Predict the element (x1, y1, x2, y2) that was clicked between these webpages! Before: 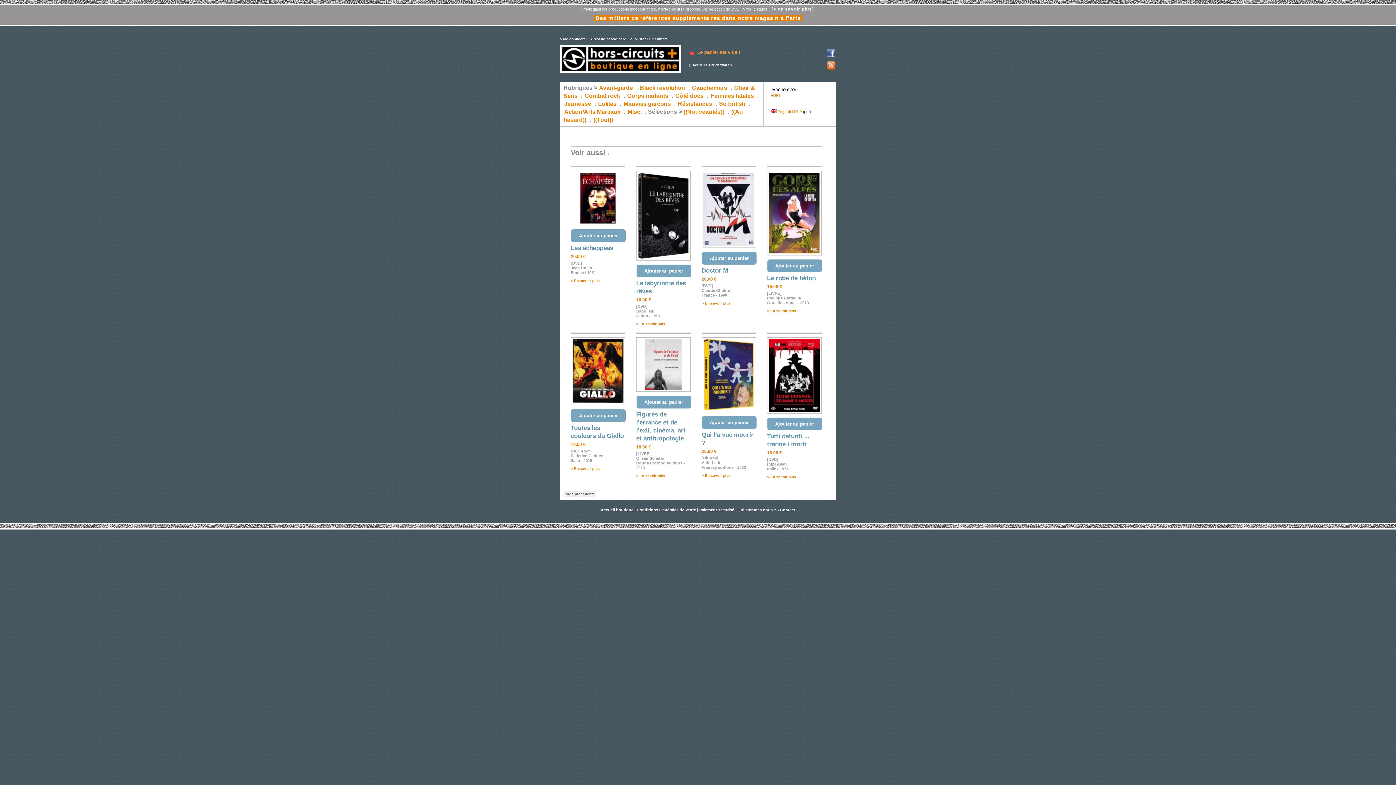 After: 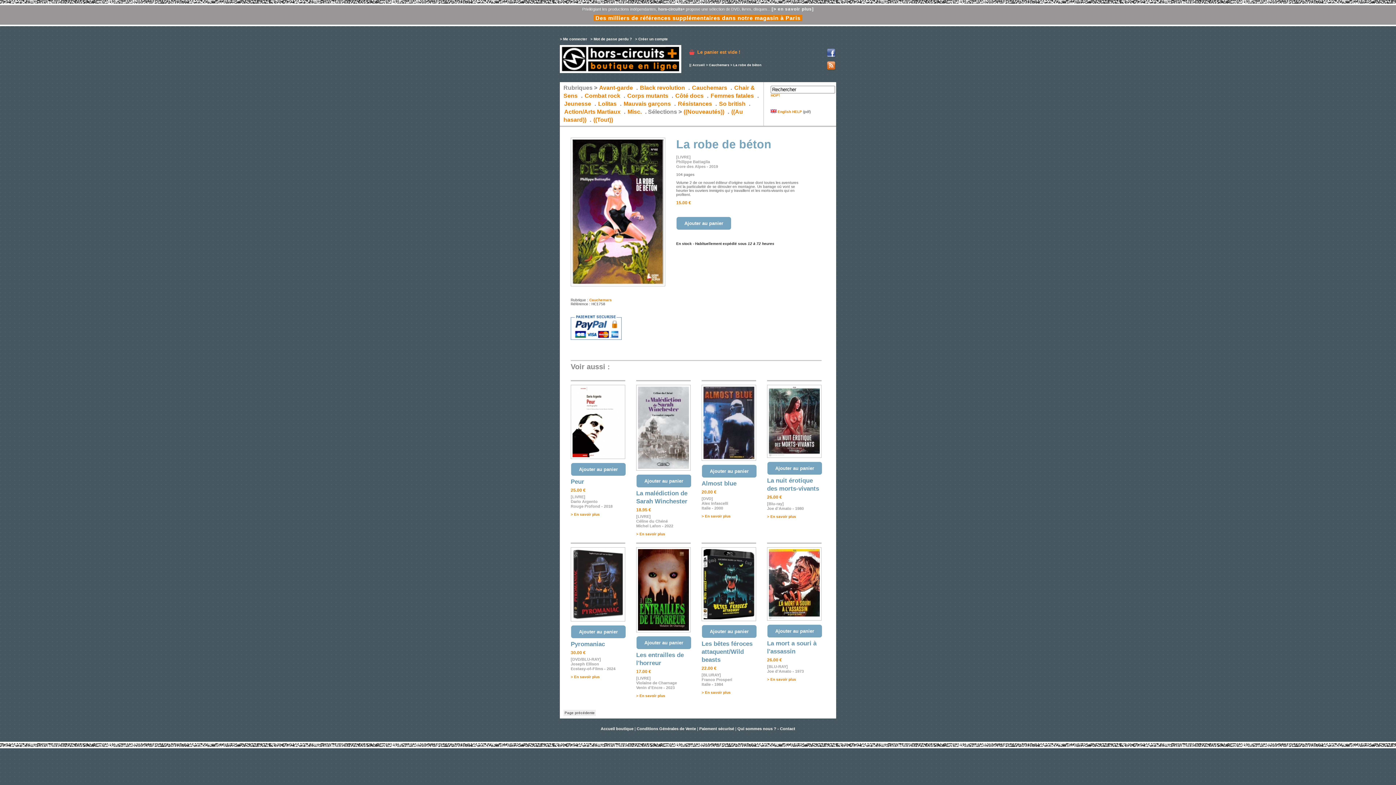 Action: bbox: (767, 274, 816, 281) label: La robe de béton